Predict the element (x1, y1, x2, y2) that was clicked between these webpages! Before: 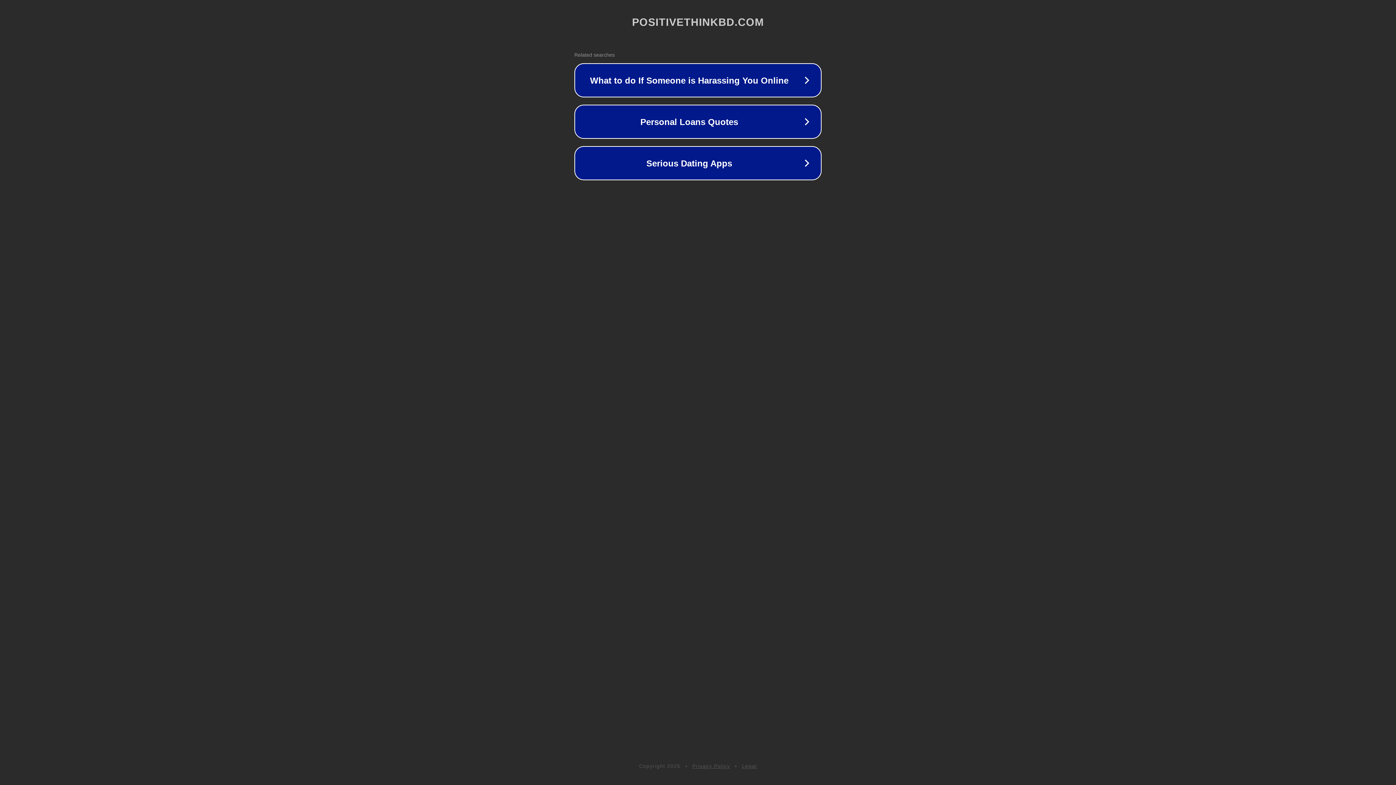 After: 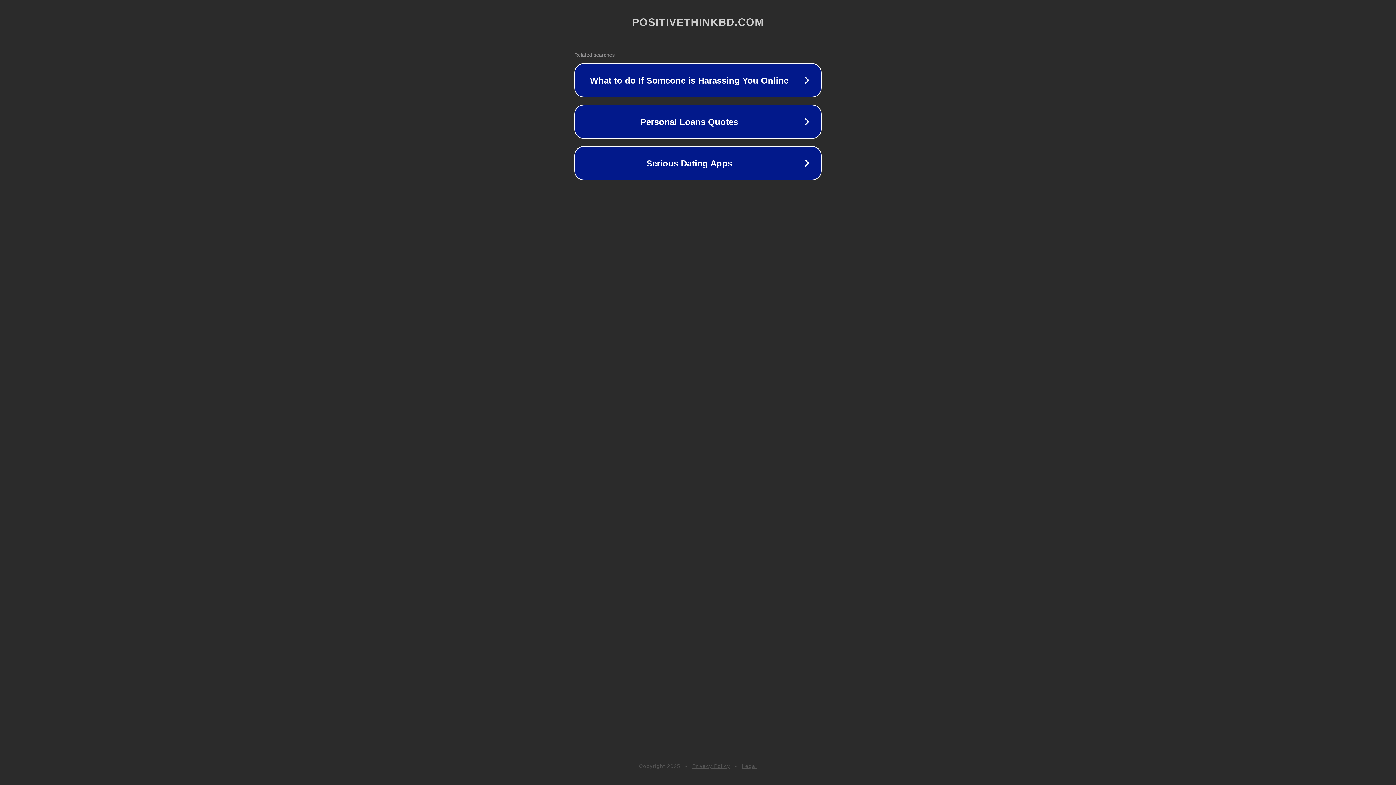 Action: bbox: (742, 763, 757, 769) label: Legal